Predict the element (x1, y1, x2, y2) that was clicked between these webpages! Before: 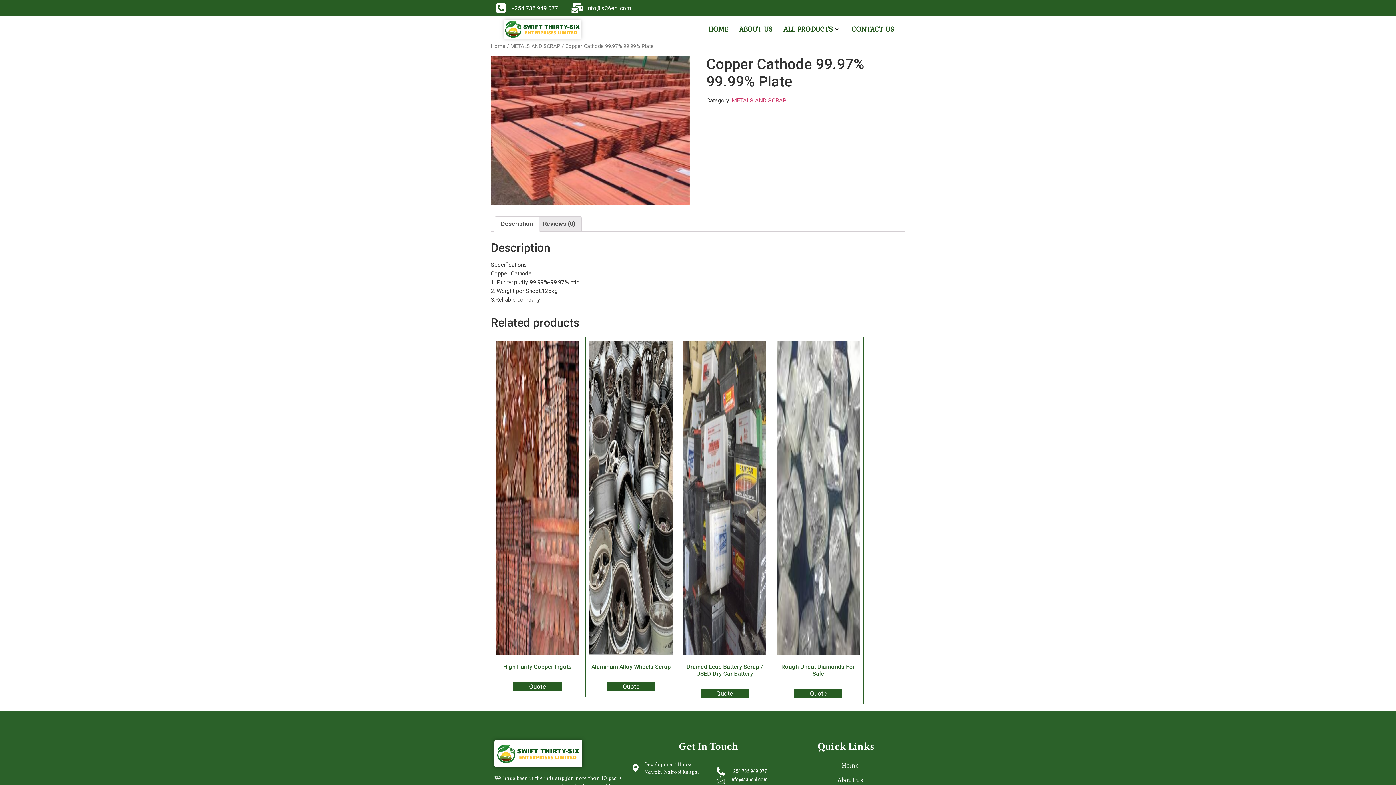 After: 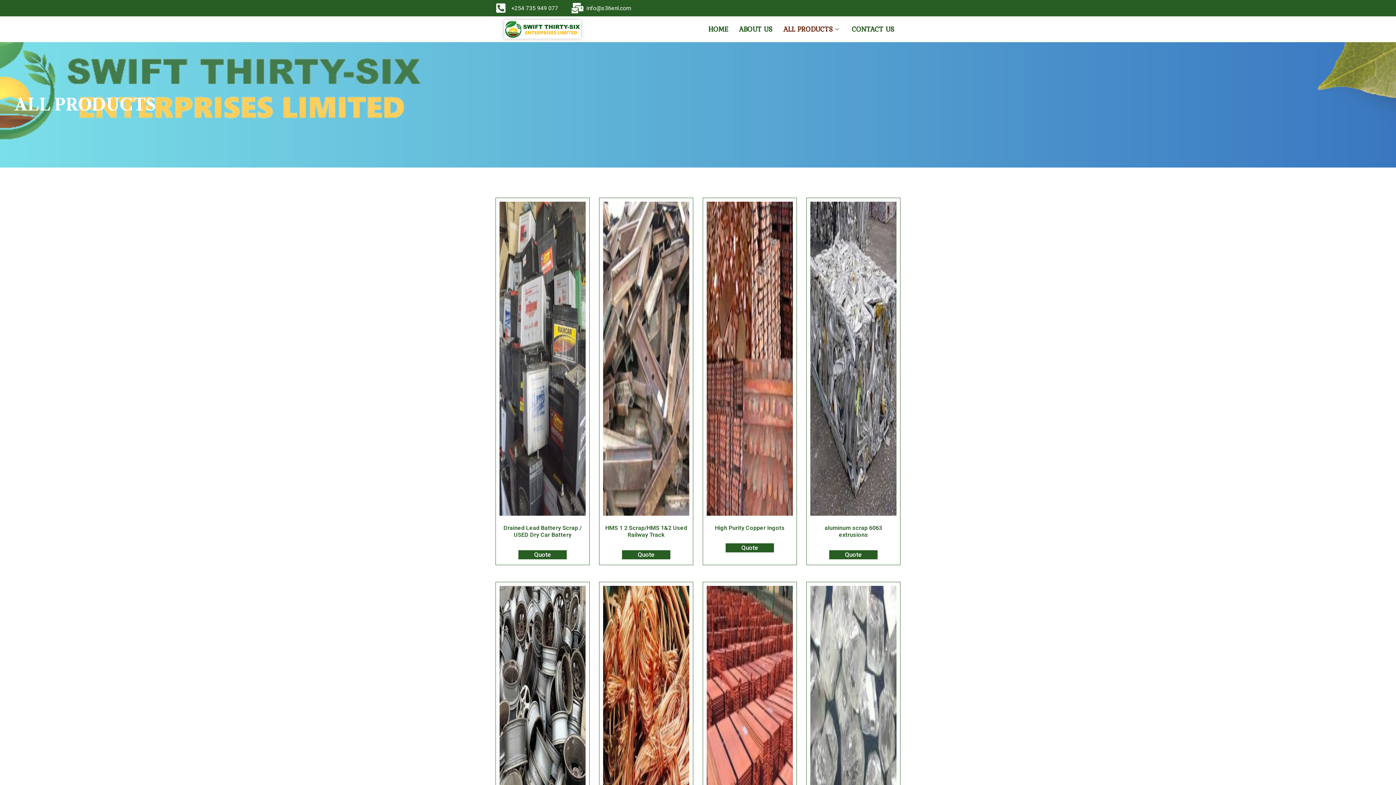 Action: bbox: (510, 42, 560, 49) label: METALS AND SCRAP